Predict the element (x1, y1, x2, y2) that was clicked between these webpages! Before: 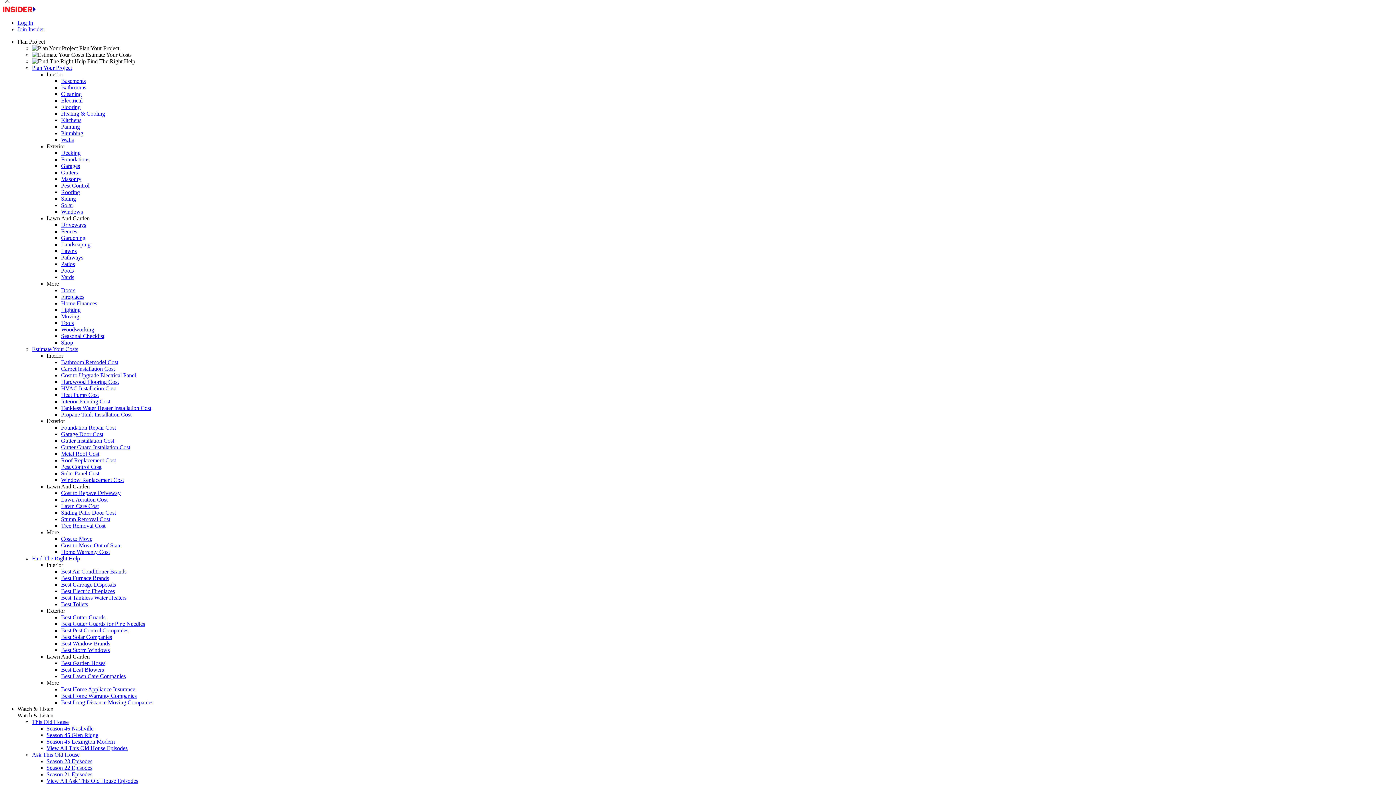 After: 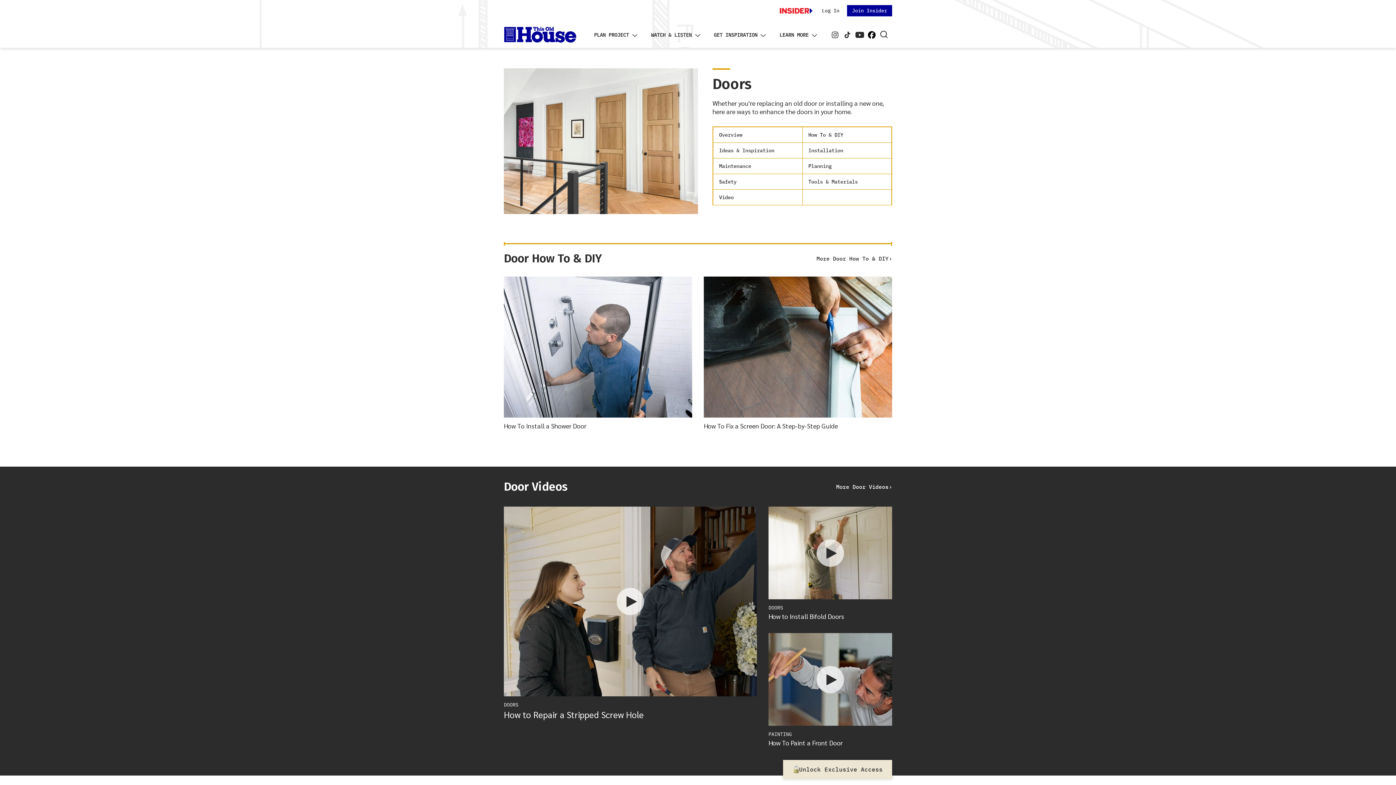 Action: bbox: (61, 287, 75, 293) label: Doors